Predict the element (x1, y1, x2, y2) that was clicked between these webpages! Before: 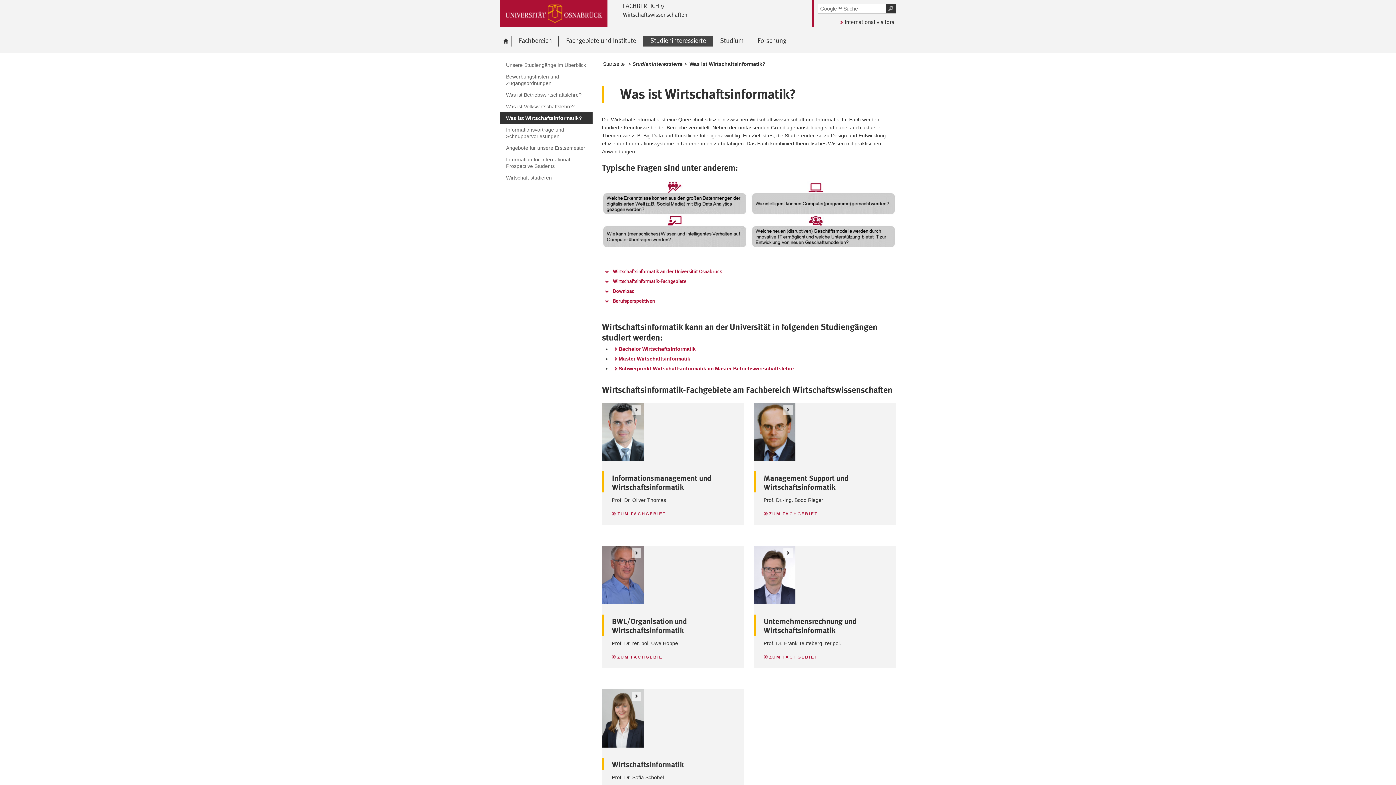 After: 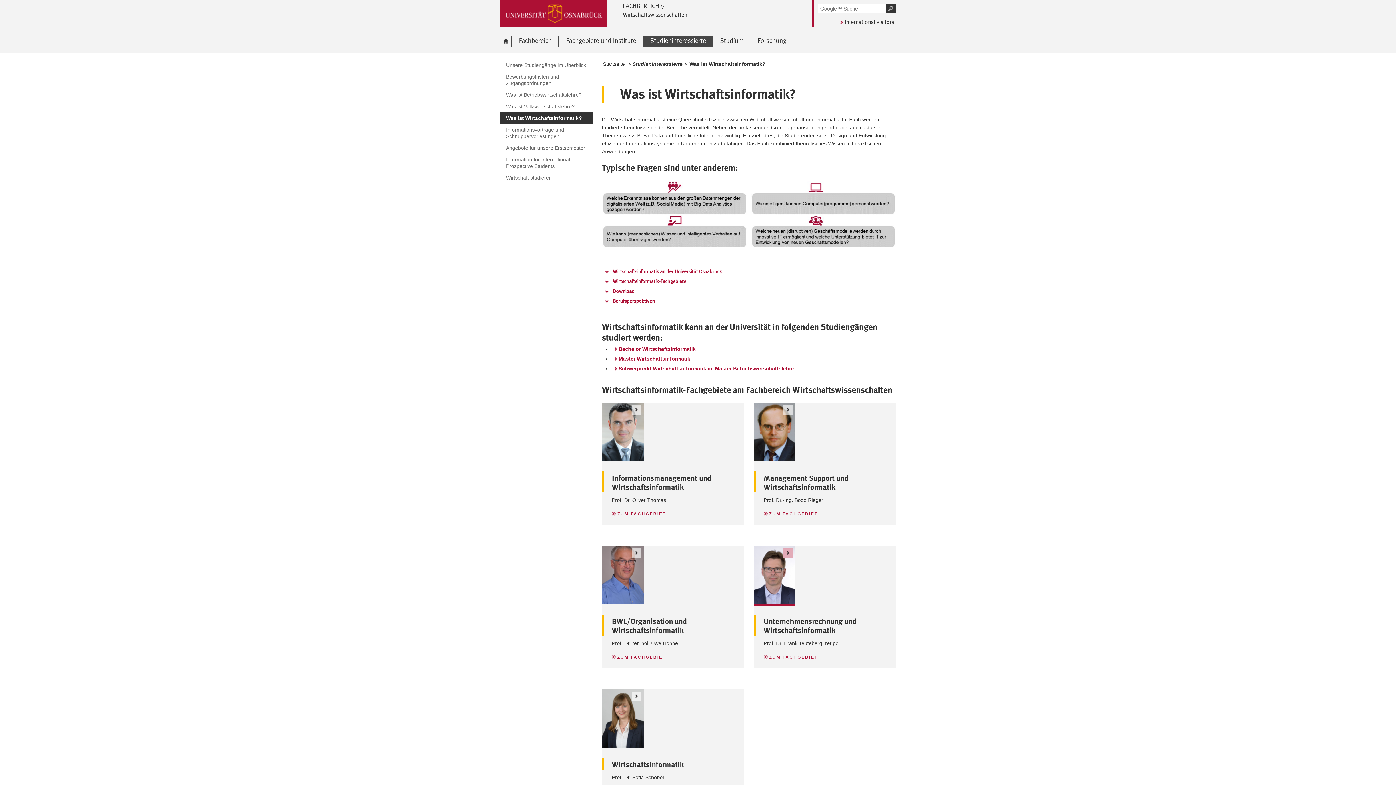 Action: bbox: (753, 546, 795, 606)